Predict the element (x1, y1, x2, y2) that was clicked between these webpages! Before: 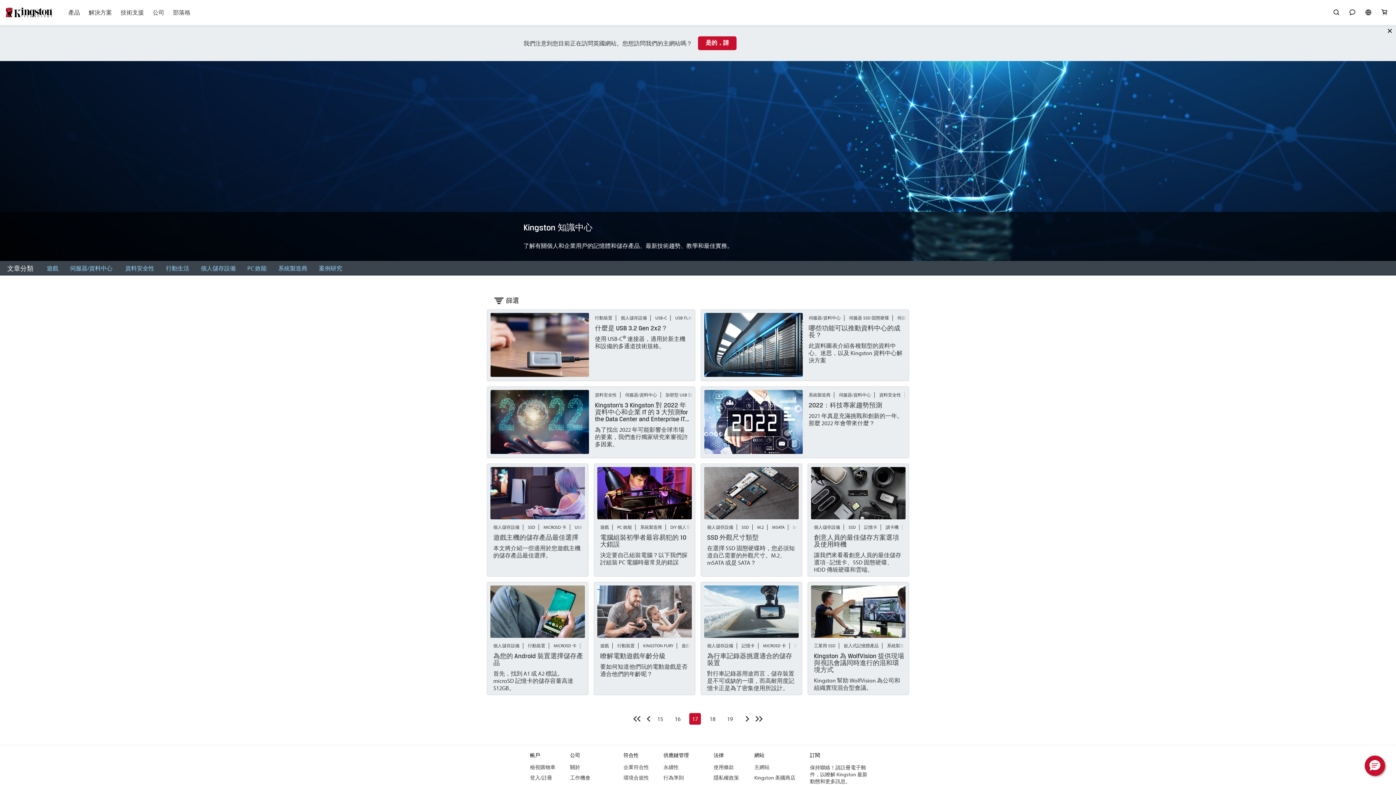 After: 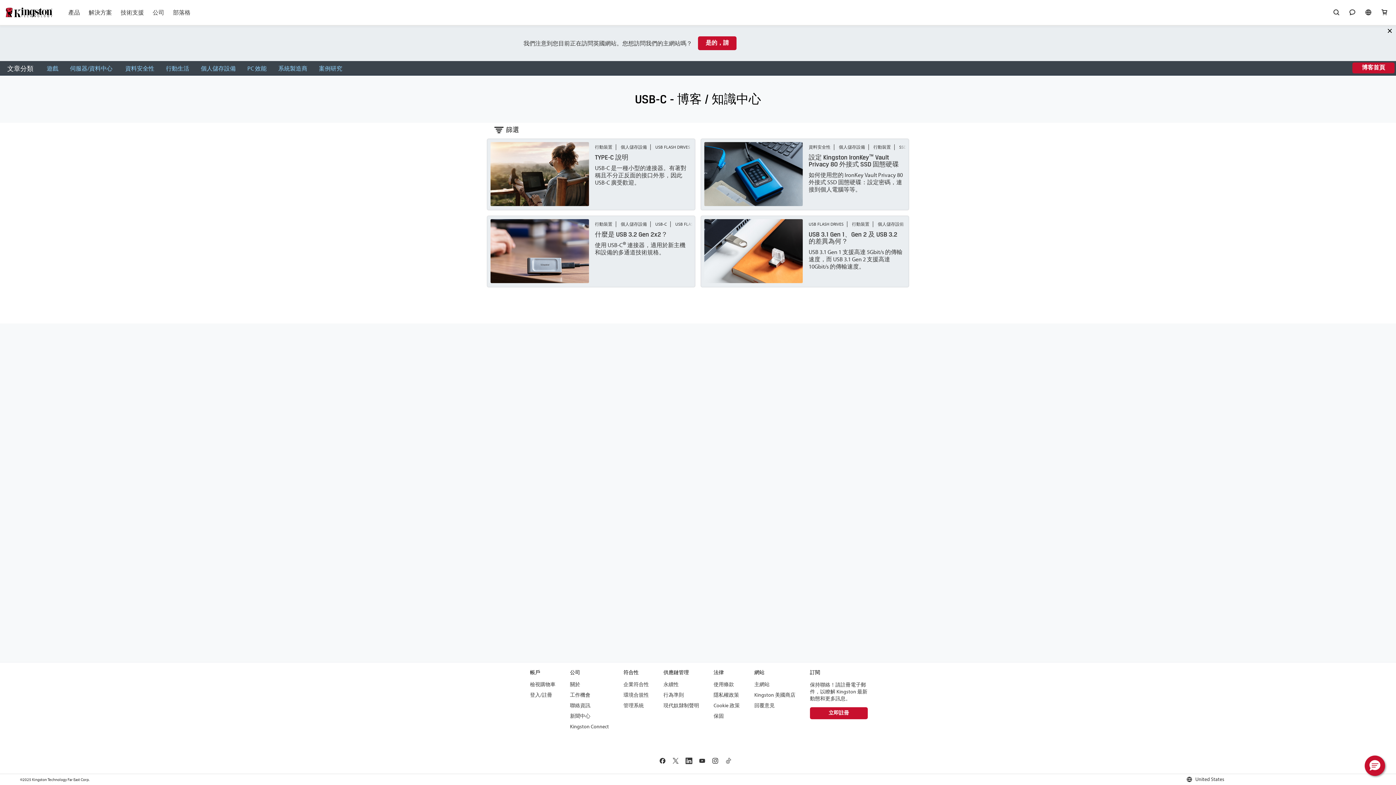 Action: bbox: (655, 313, 674, 321) label: USB-C